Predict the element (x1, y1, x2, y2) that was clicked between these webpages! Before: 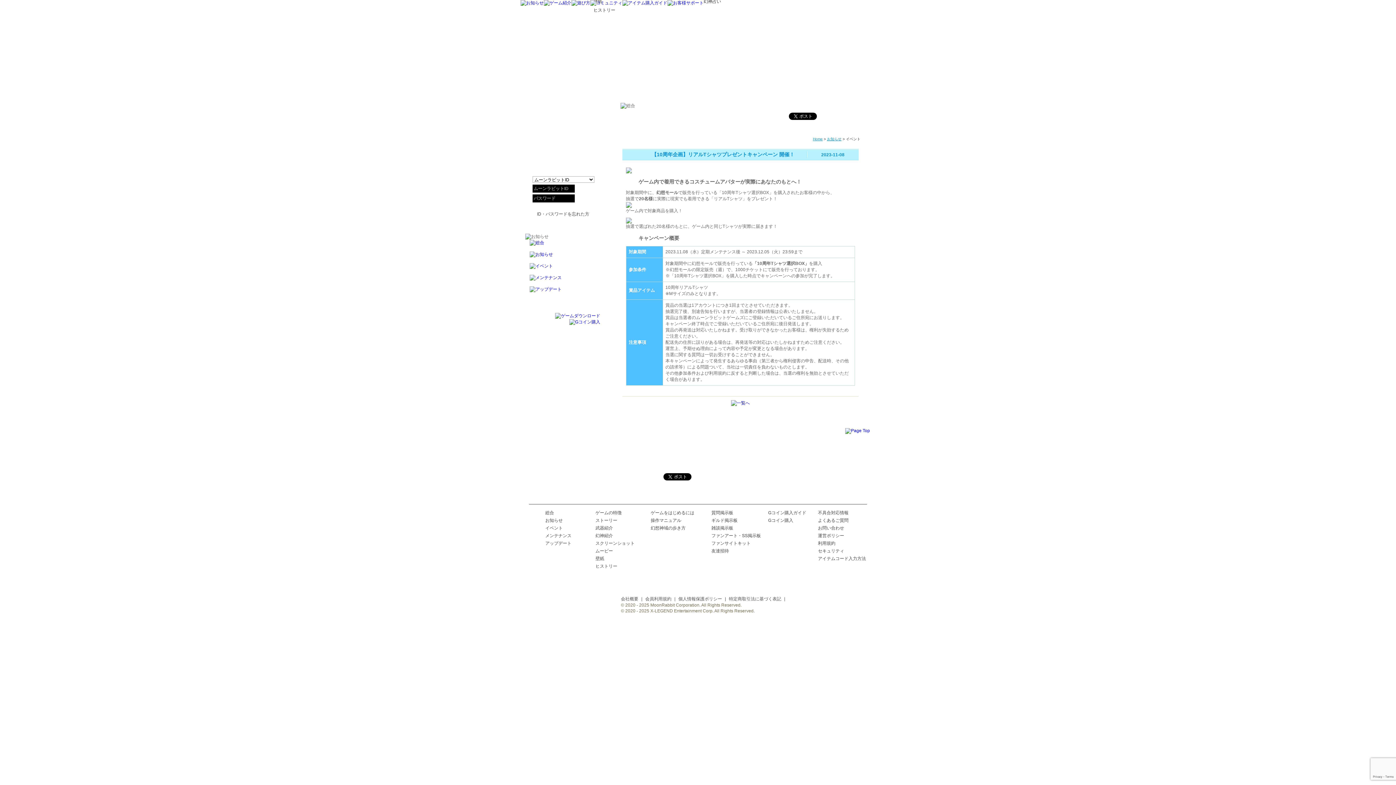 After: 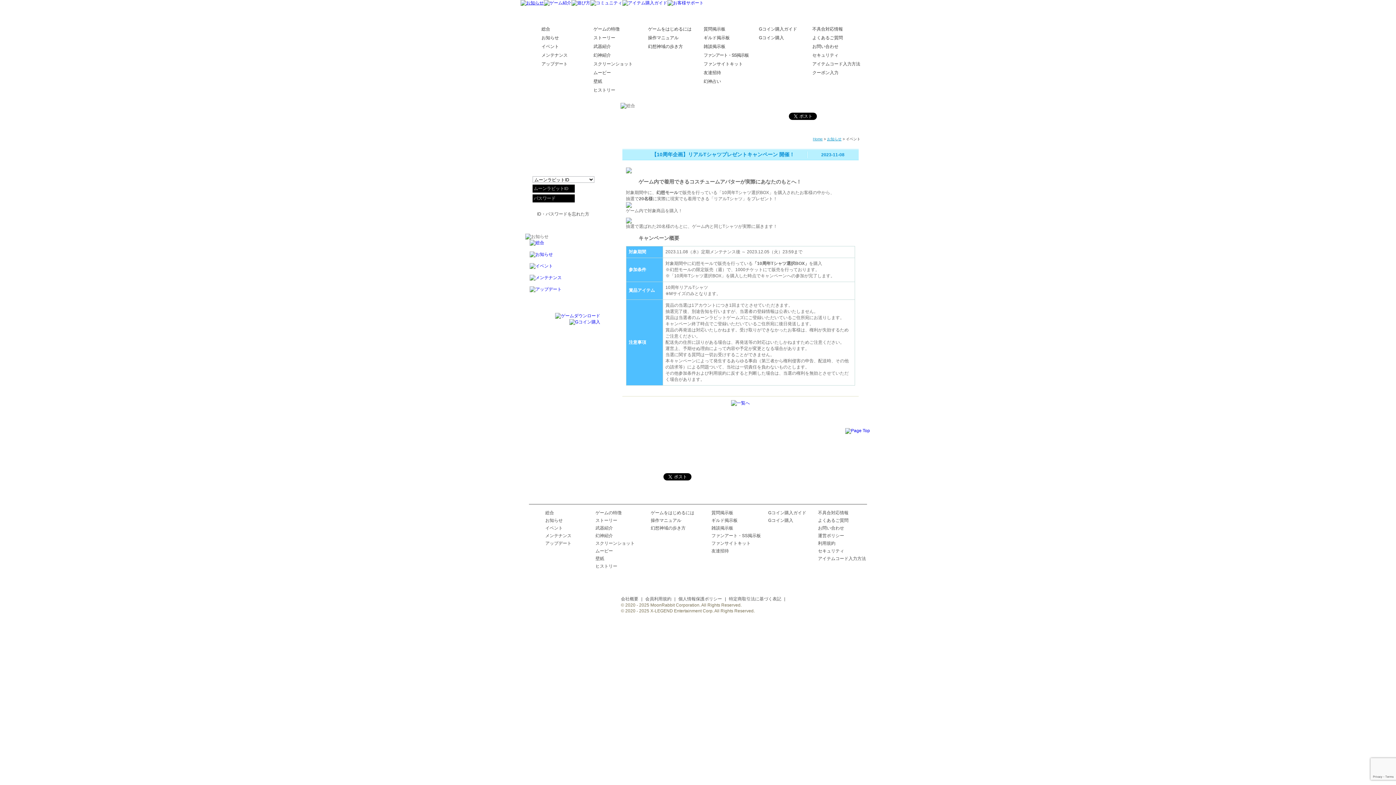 Action: bbox: (520, 0, 543, 5)